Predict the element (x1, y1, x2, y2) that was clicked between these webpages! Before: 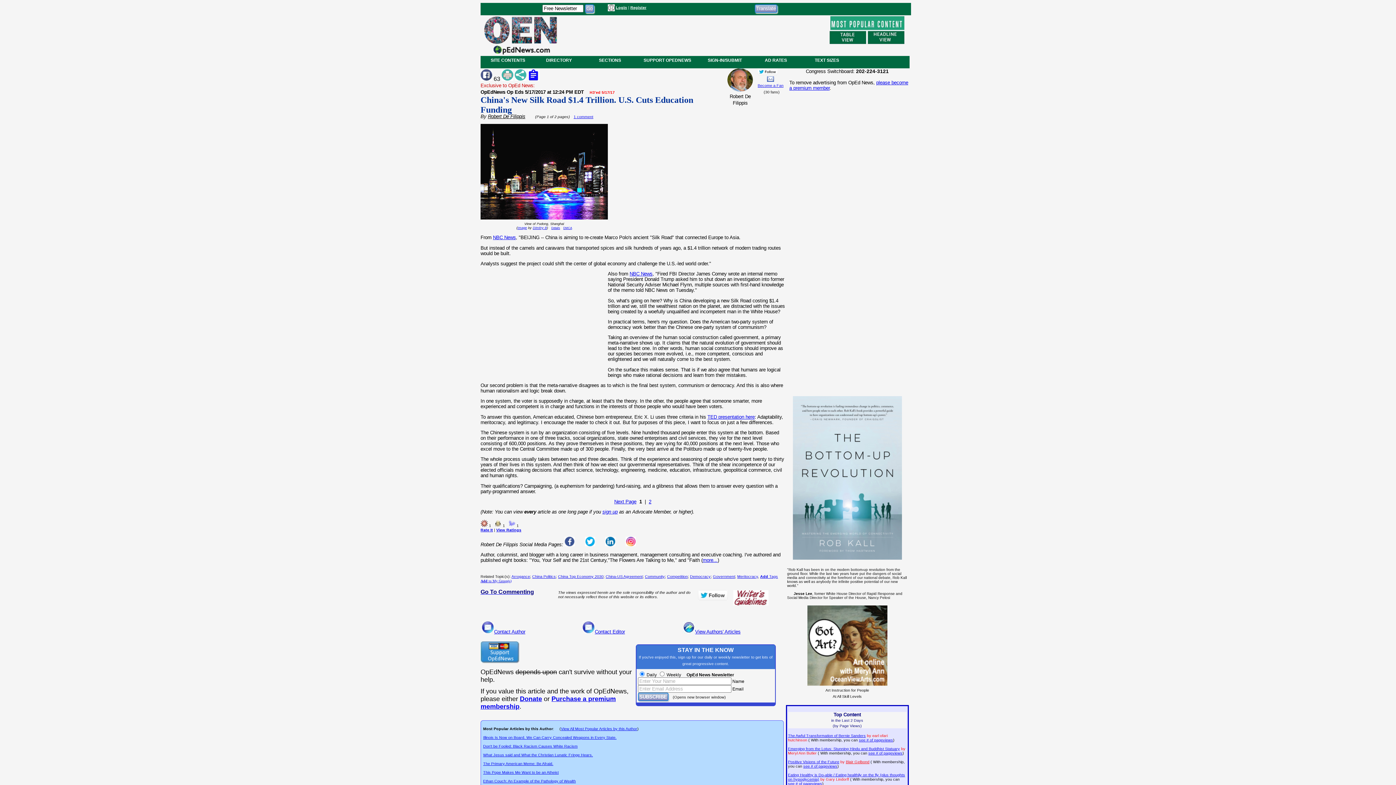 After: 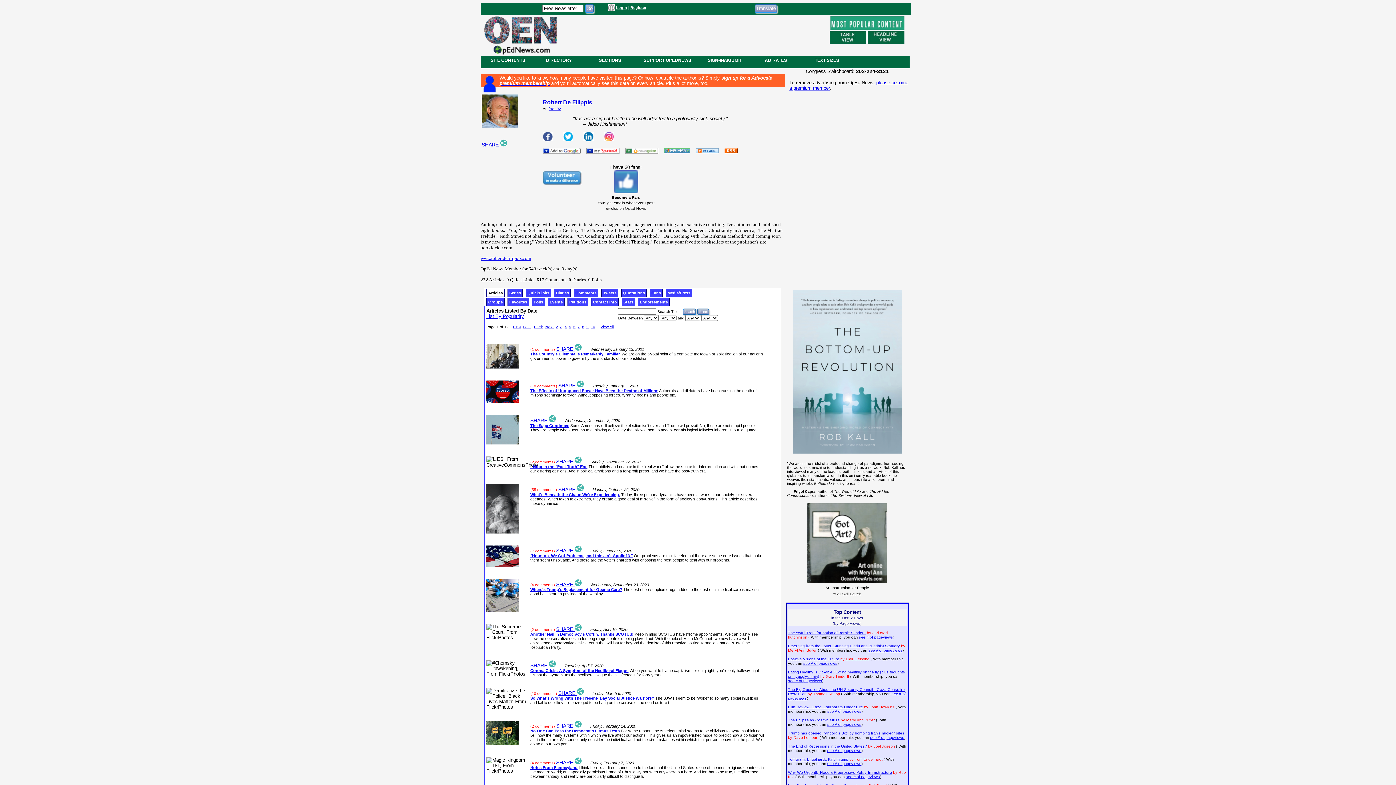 Action: bbox: (727, 86, 753, 92)